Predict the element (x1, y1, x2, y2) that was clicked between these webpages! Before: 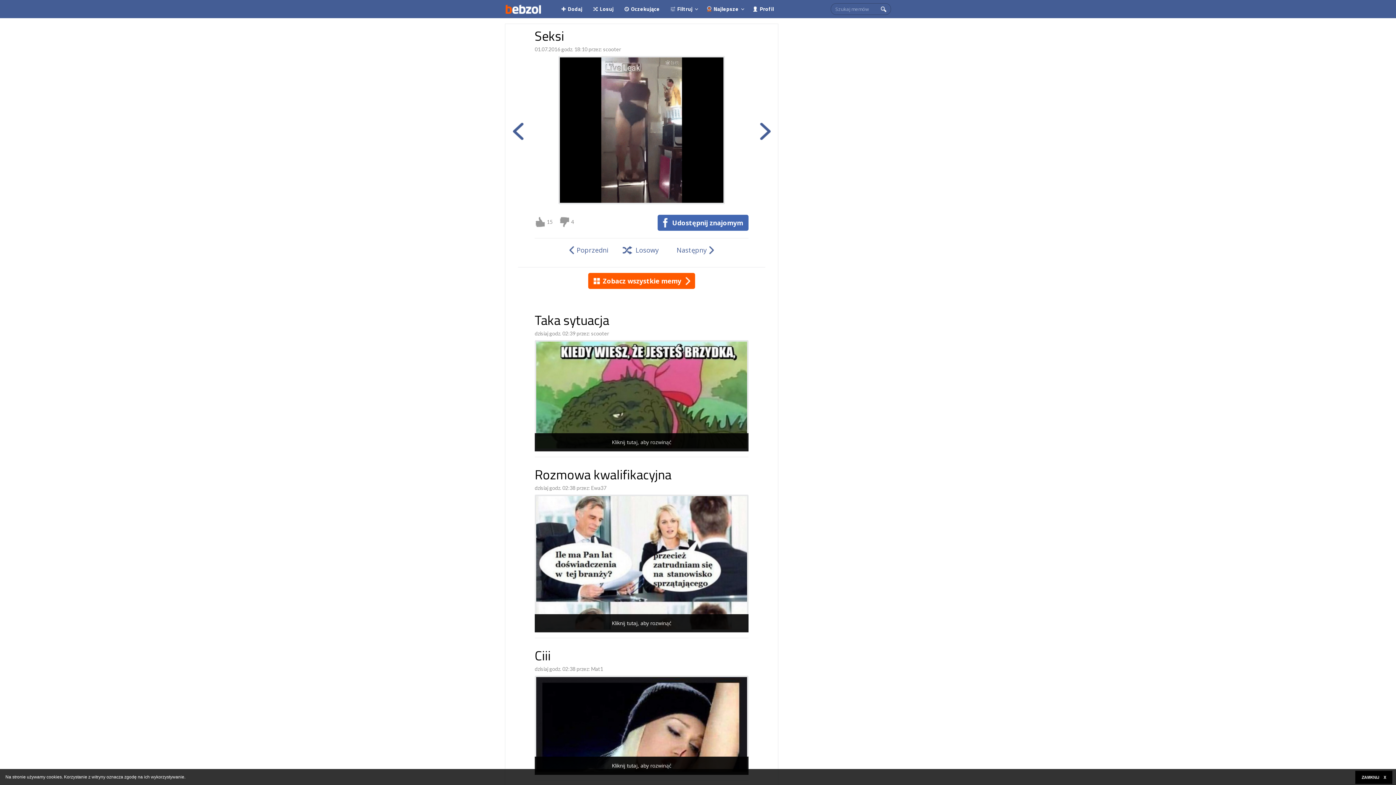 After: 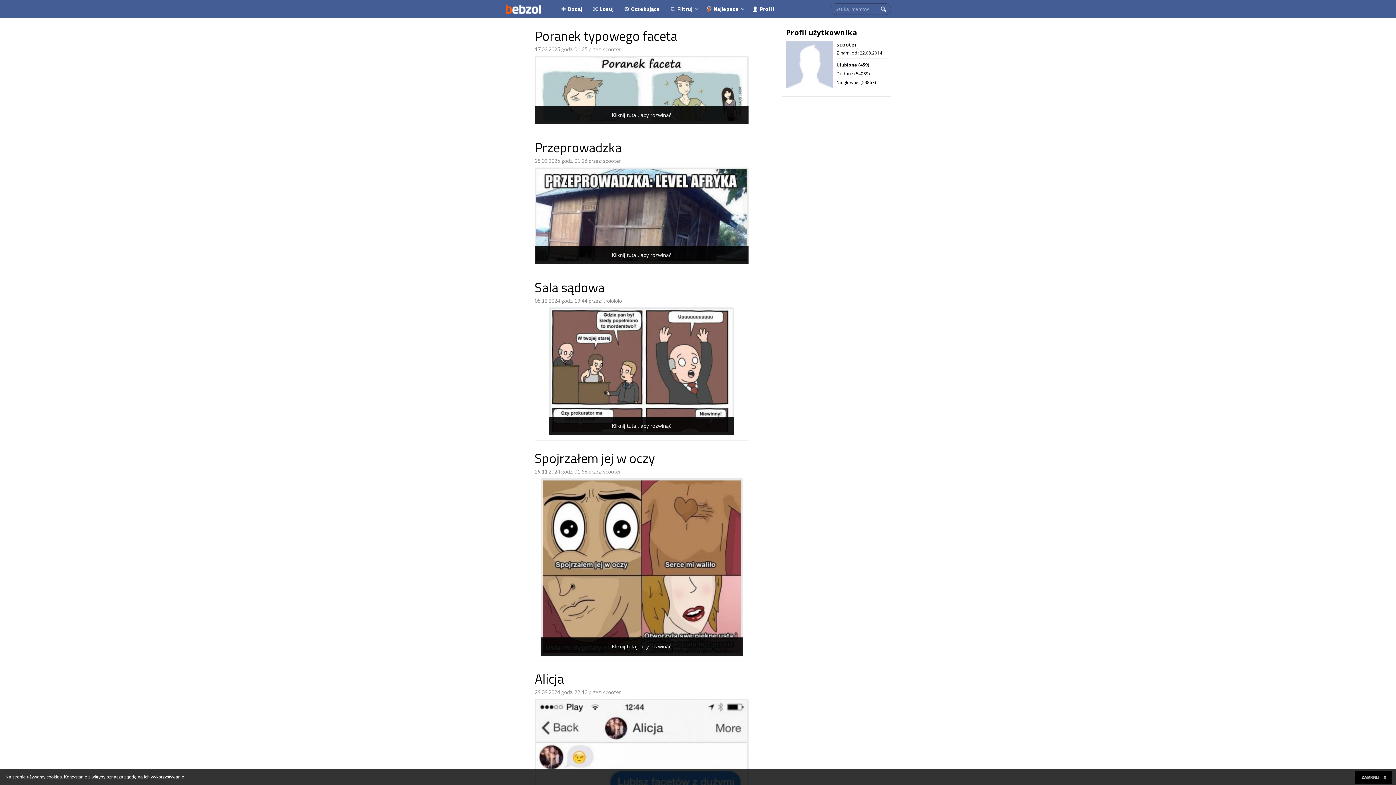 Action: bbox: (603, 46, 621, 52) label: scooter